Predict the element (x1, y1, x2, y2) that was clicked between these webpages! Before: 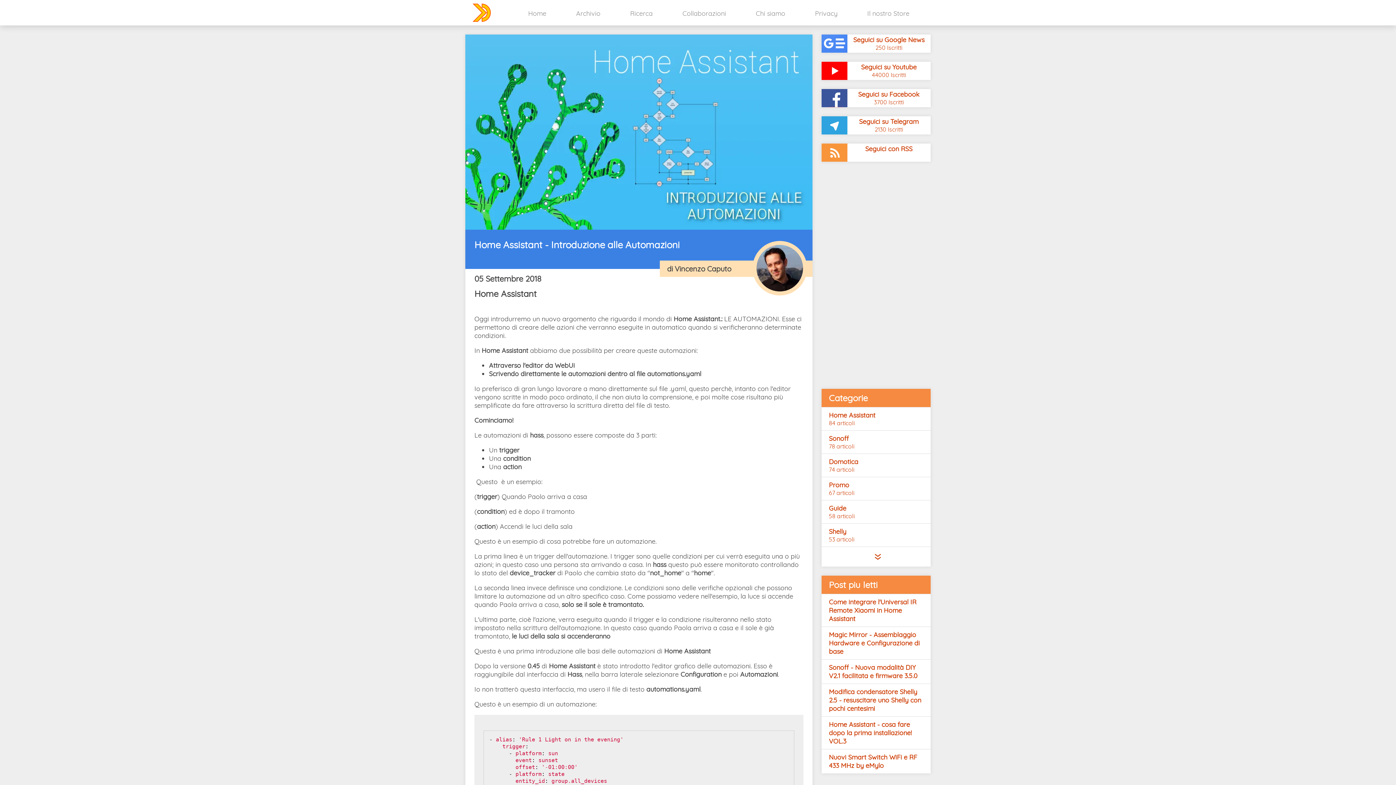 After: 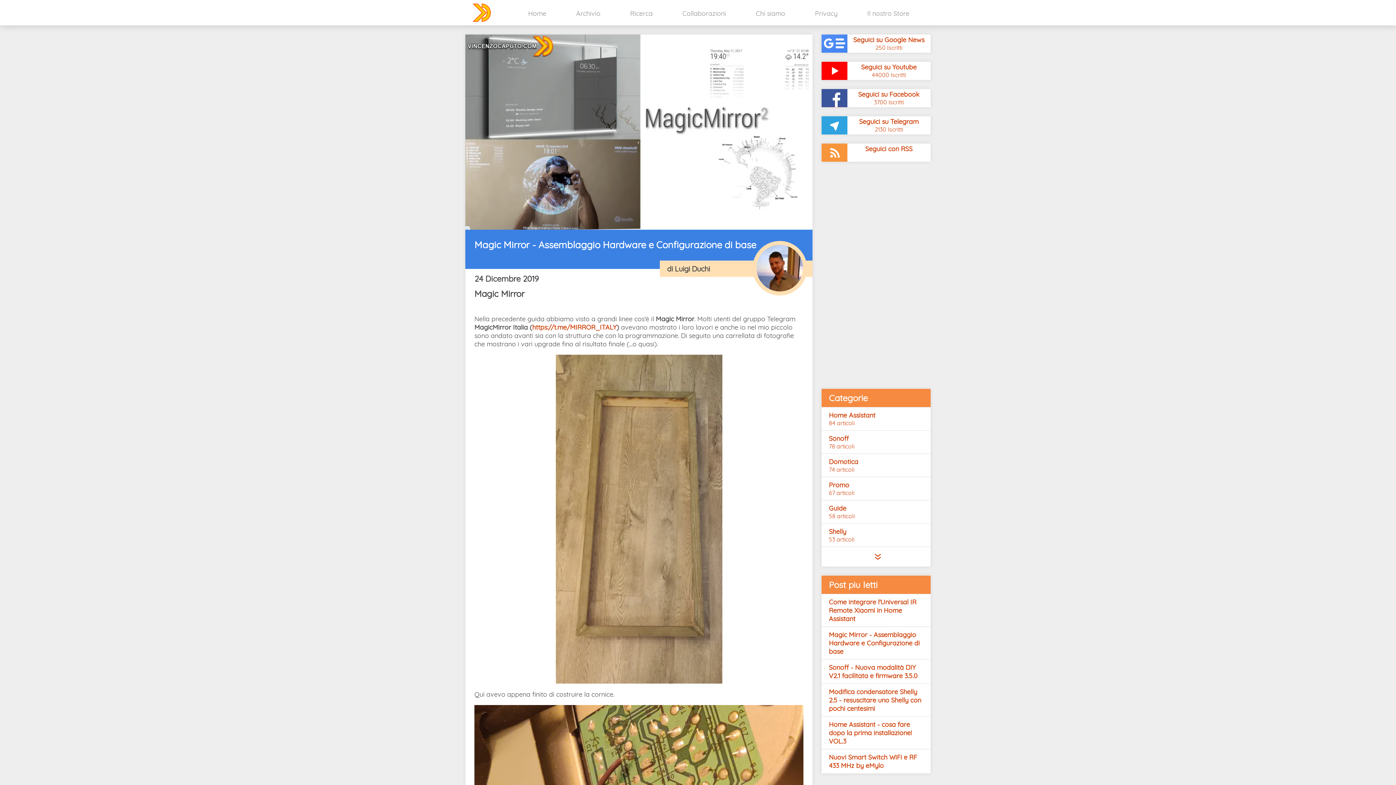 Action: bbox: (821, 626, 930, 659) label: Magic Mirror - Assemblaggio Hardware e Configurazione di base